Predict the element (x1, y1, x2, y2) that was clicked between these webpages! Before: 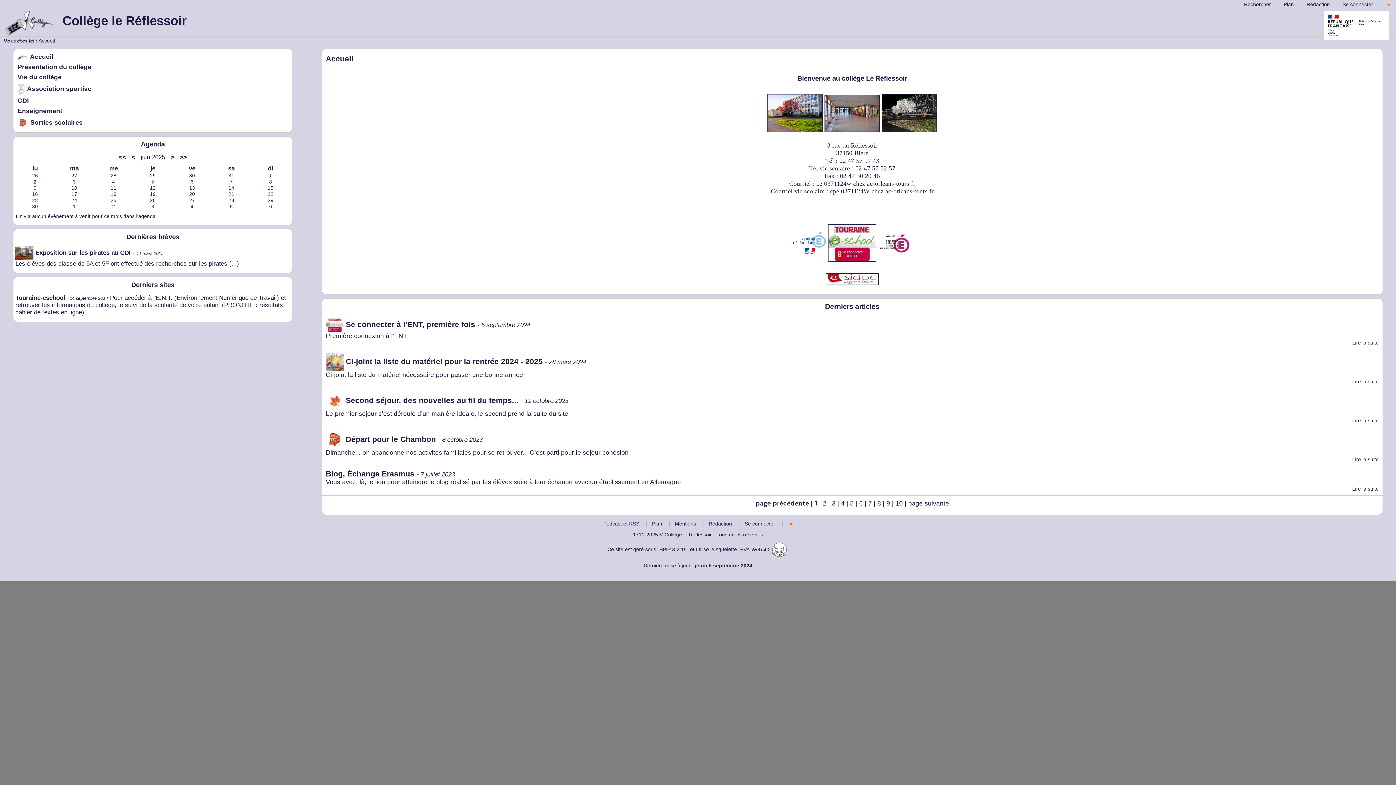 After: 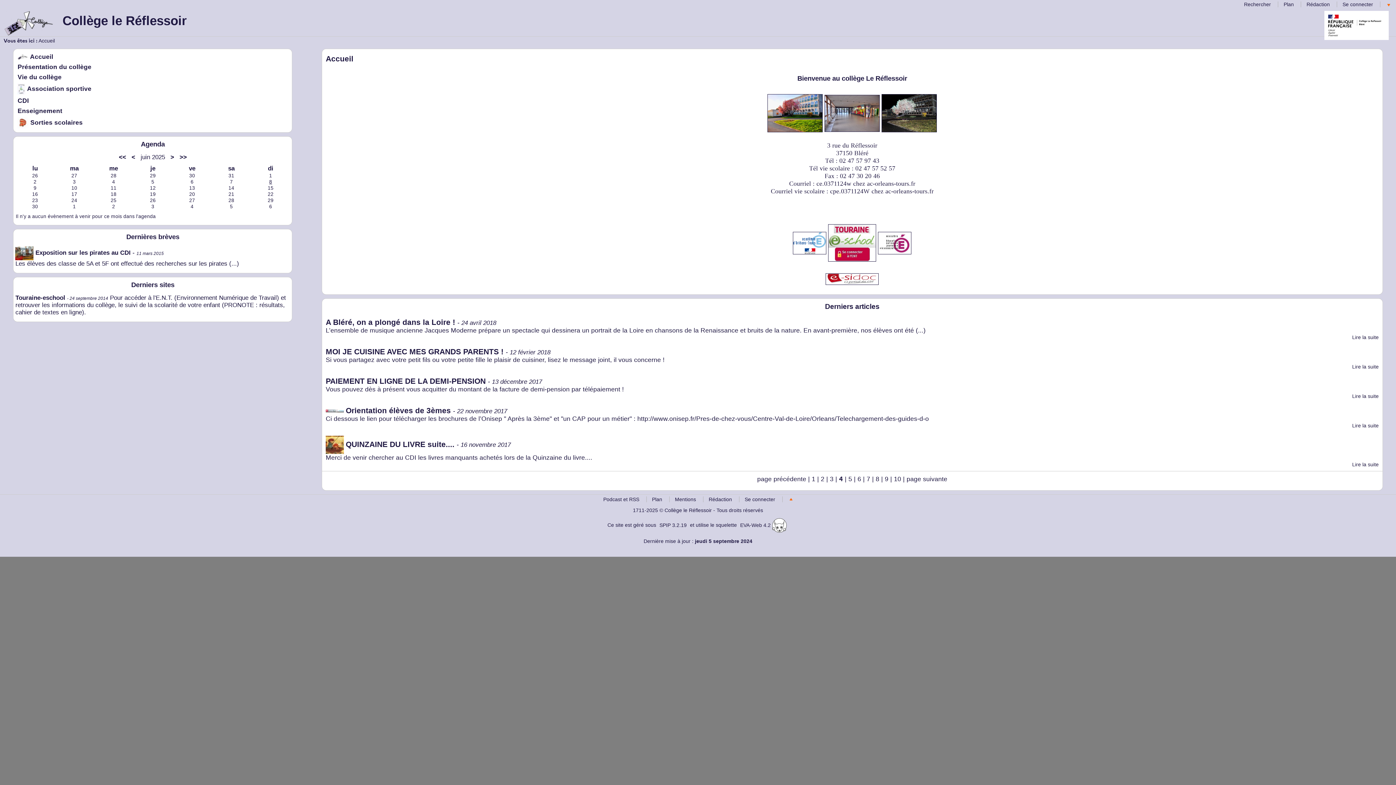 Action: bbox: (841, 500, 844, 507) label: 4